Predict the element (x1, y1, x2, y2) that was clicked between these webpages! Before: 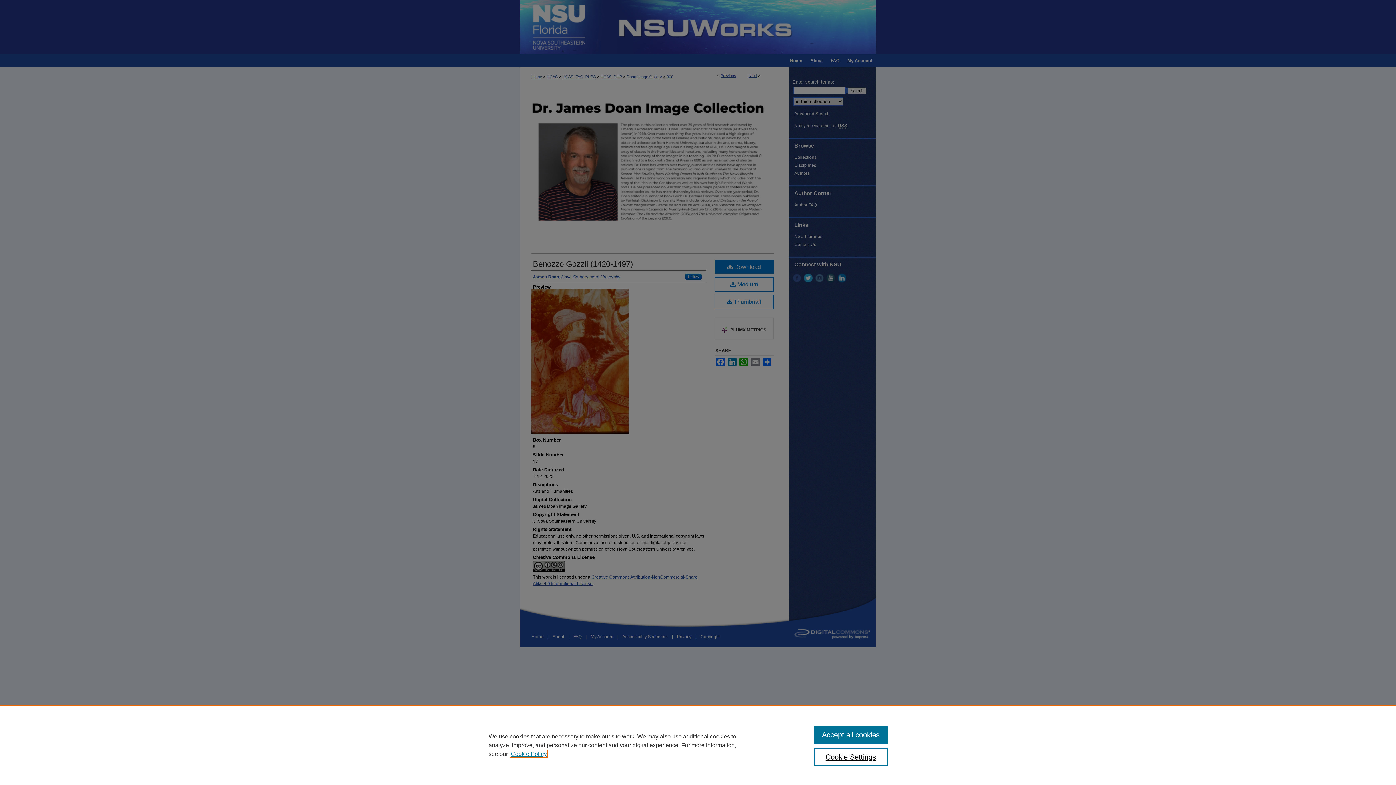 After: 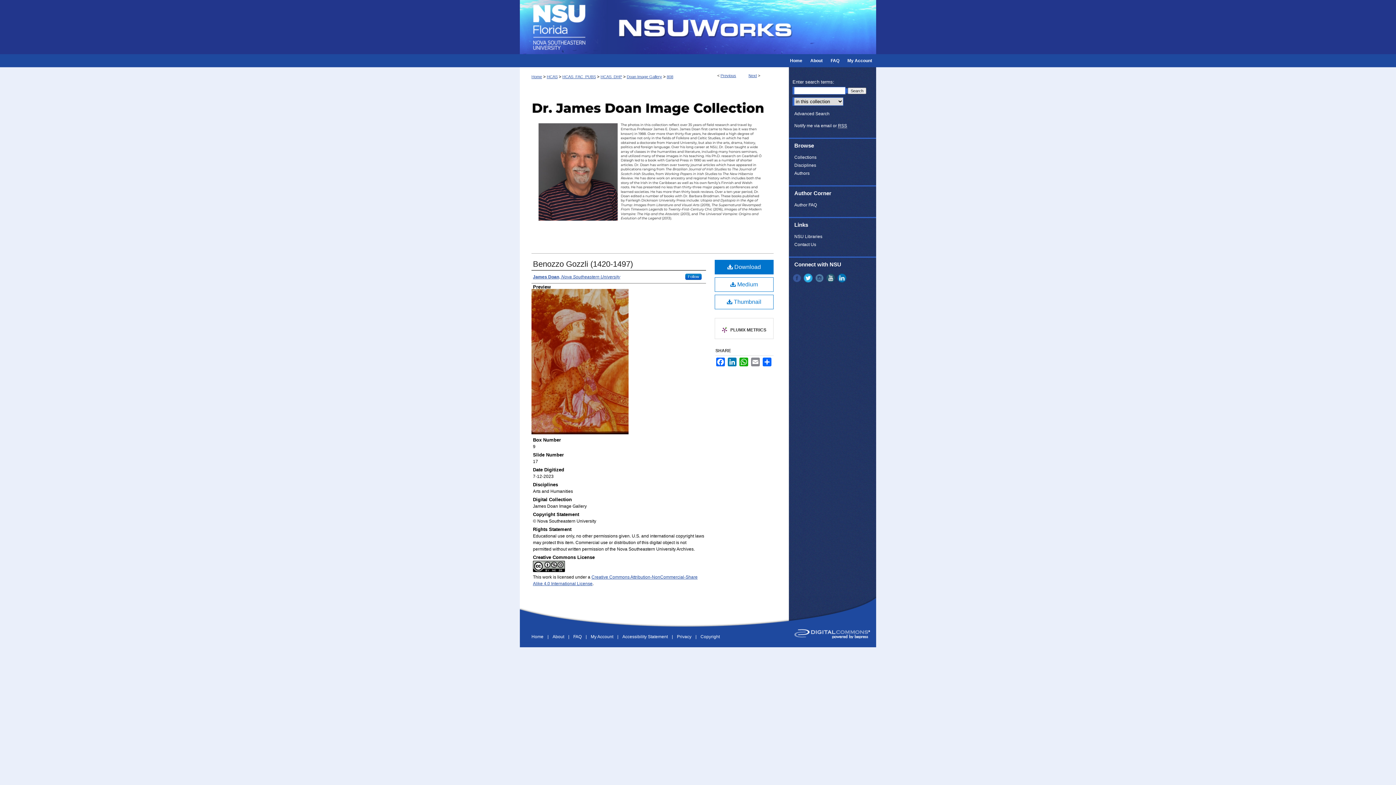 Action: label: Accept all cookies bbox: (814, 726, 887, 744)